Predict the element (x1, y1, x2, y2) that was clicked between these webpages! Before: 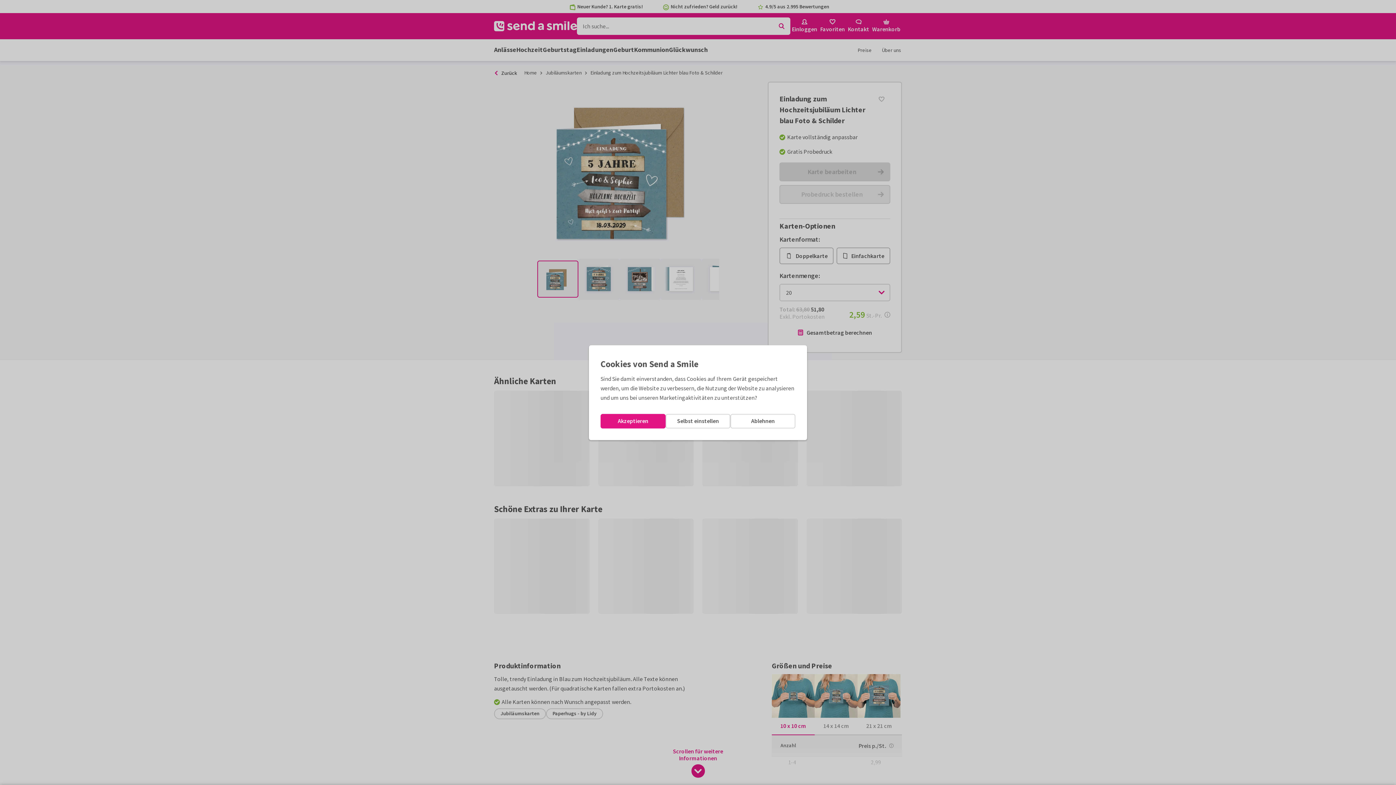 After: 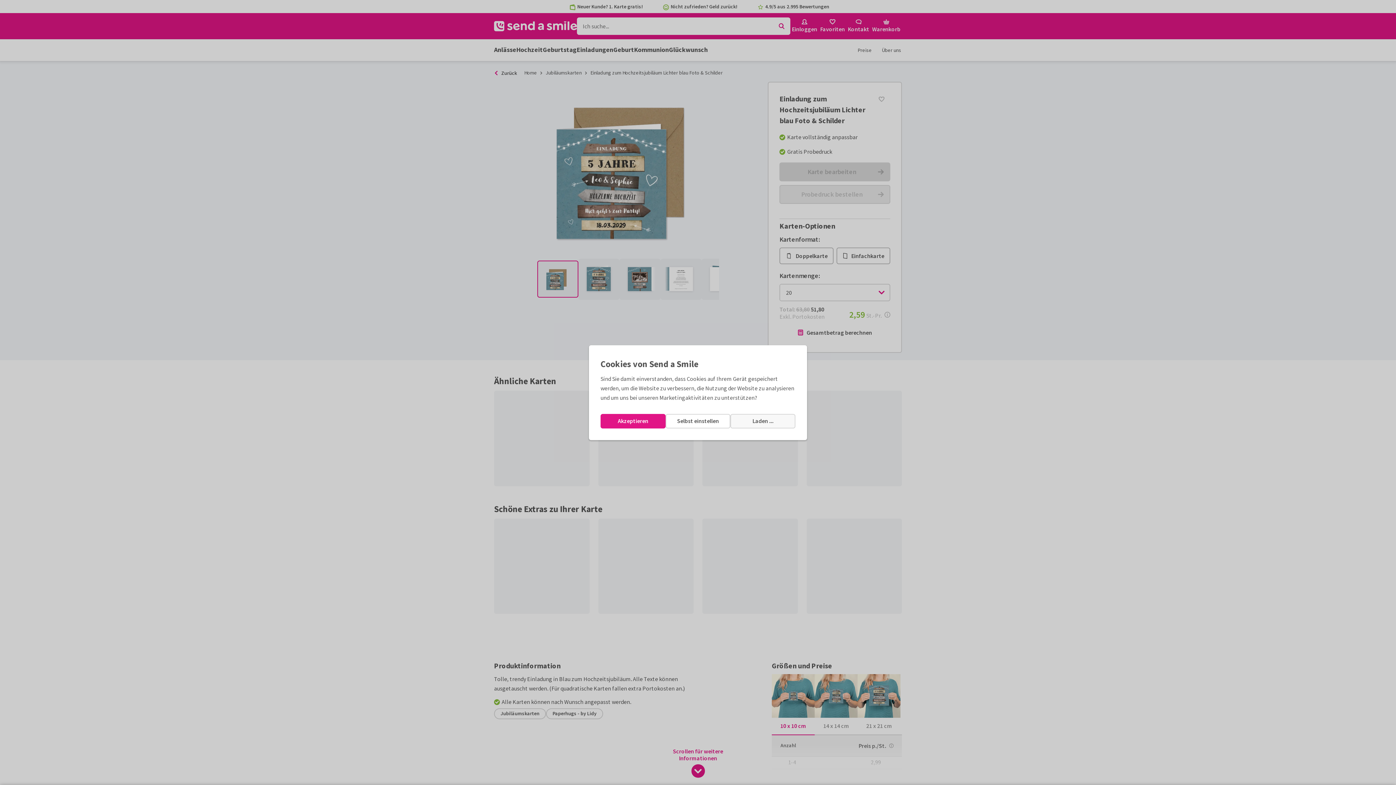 Action: bbox: (730, 414, 795, 428) label: Ablehnen